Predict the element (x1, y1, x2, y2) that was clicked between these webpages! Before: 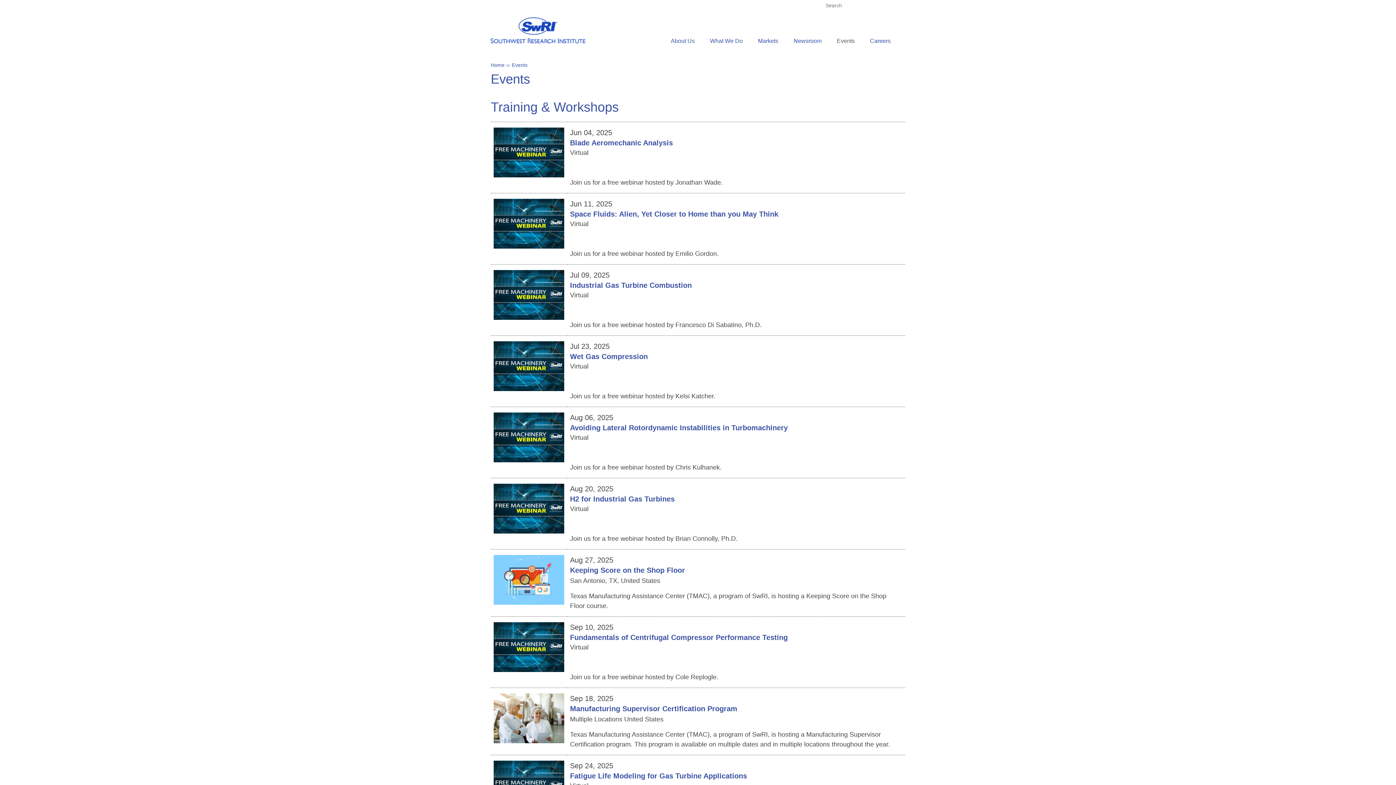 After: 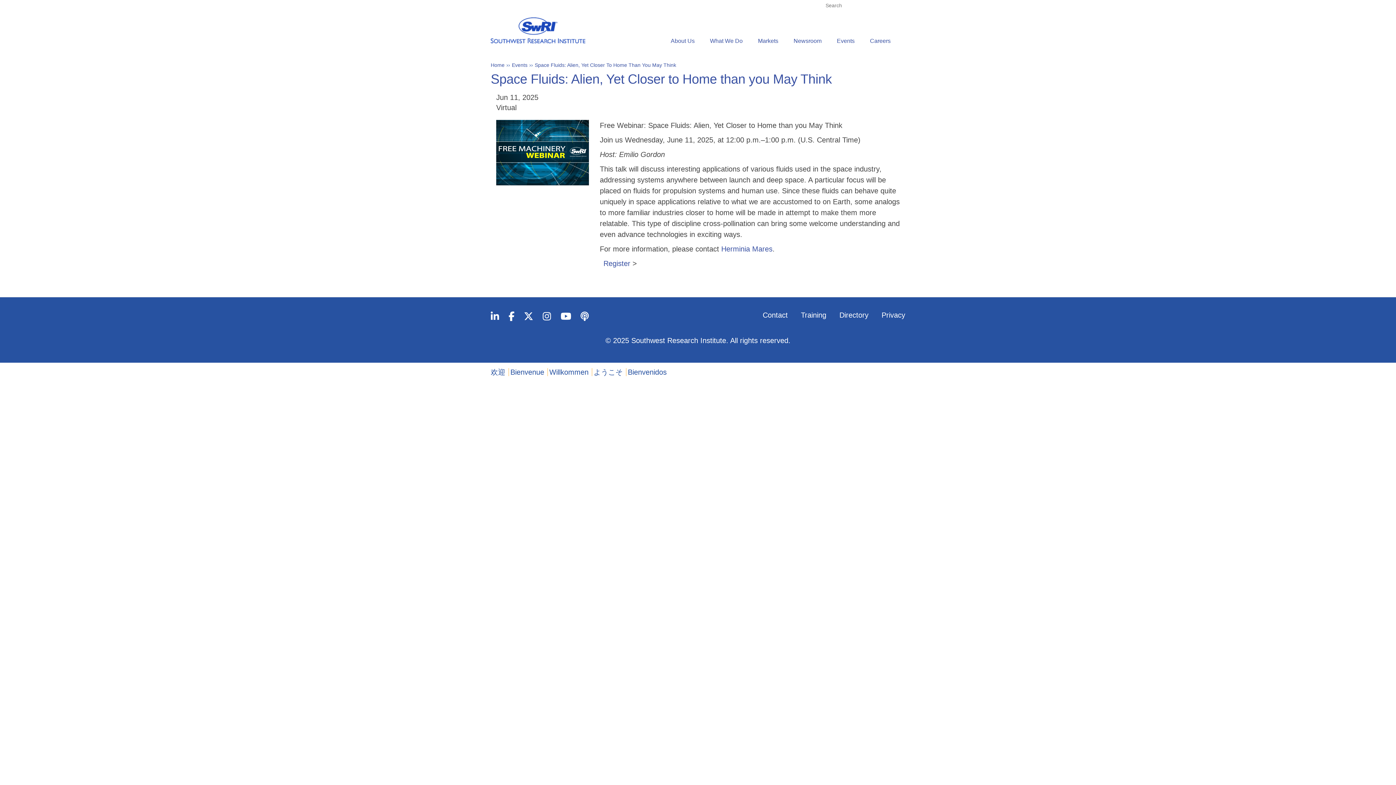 Action: label: Space Fluids: Alien, Yet Closer to Home than you May Think bbox: (570, 210, 778, 218)